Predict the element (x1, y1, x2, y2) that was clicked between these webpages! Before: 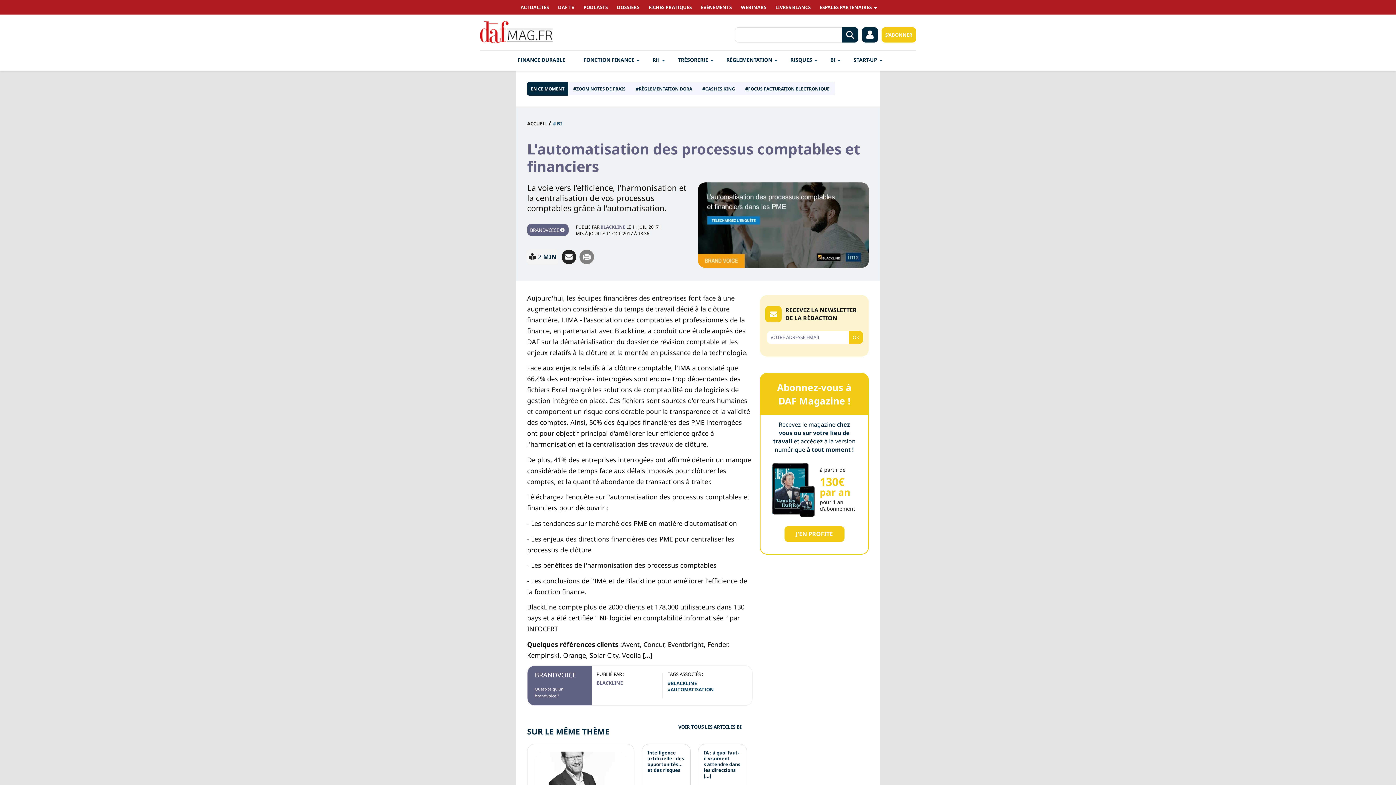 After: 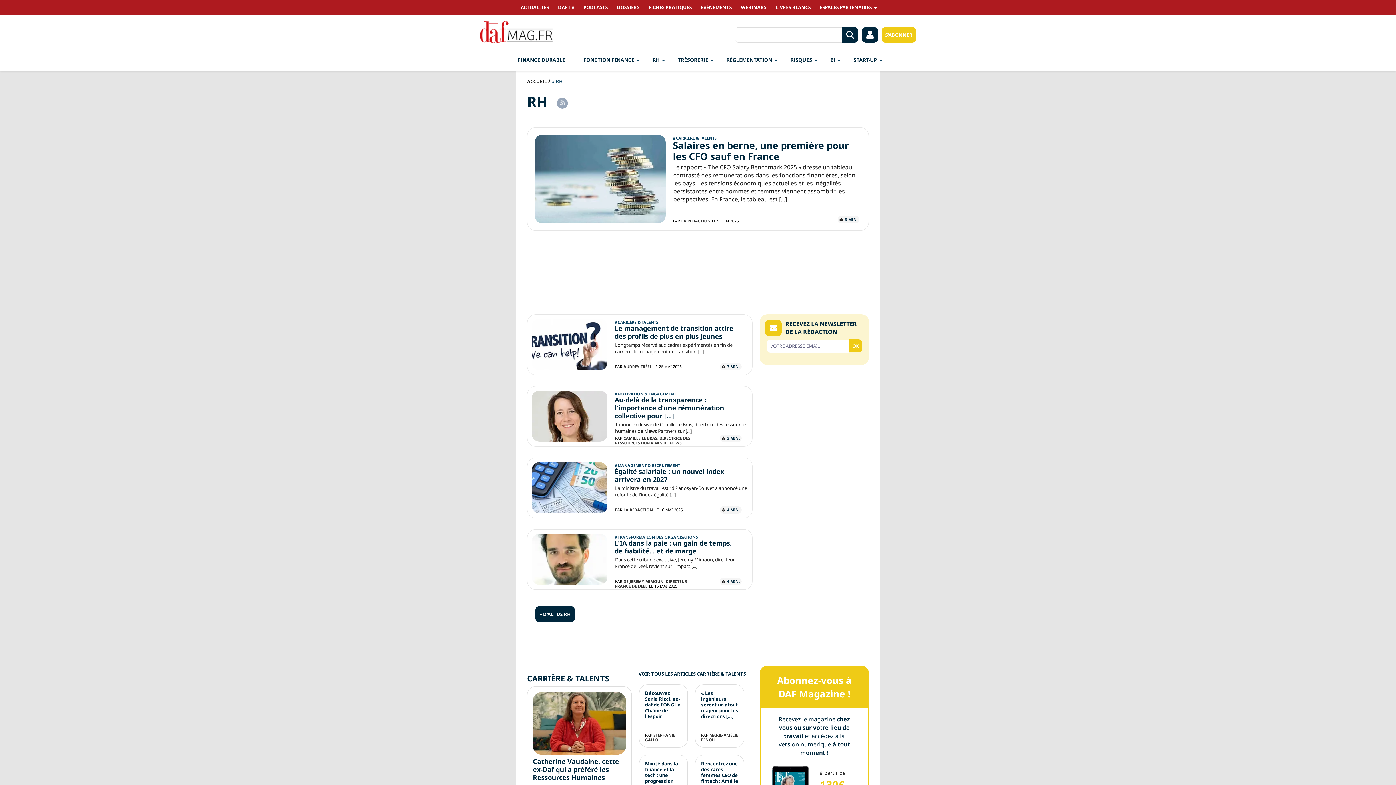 Action: bbox: (652, 50, 660, 69) label: RH